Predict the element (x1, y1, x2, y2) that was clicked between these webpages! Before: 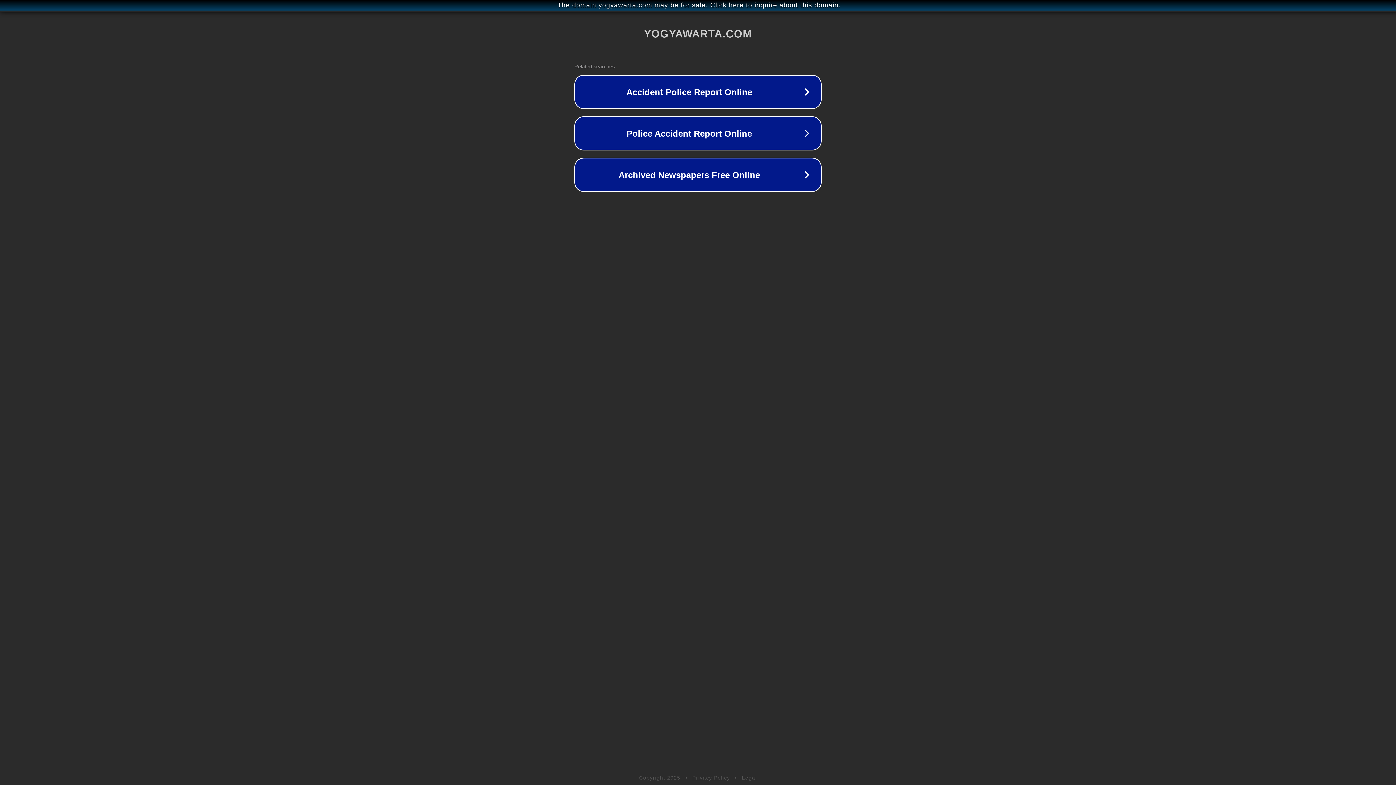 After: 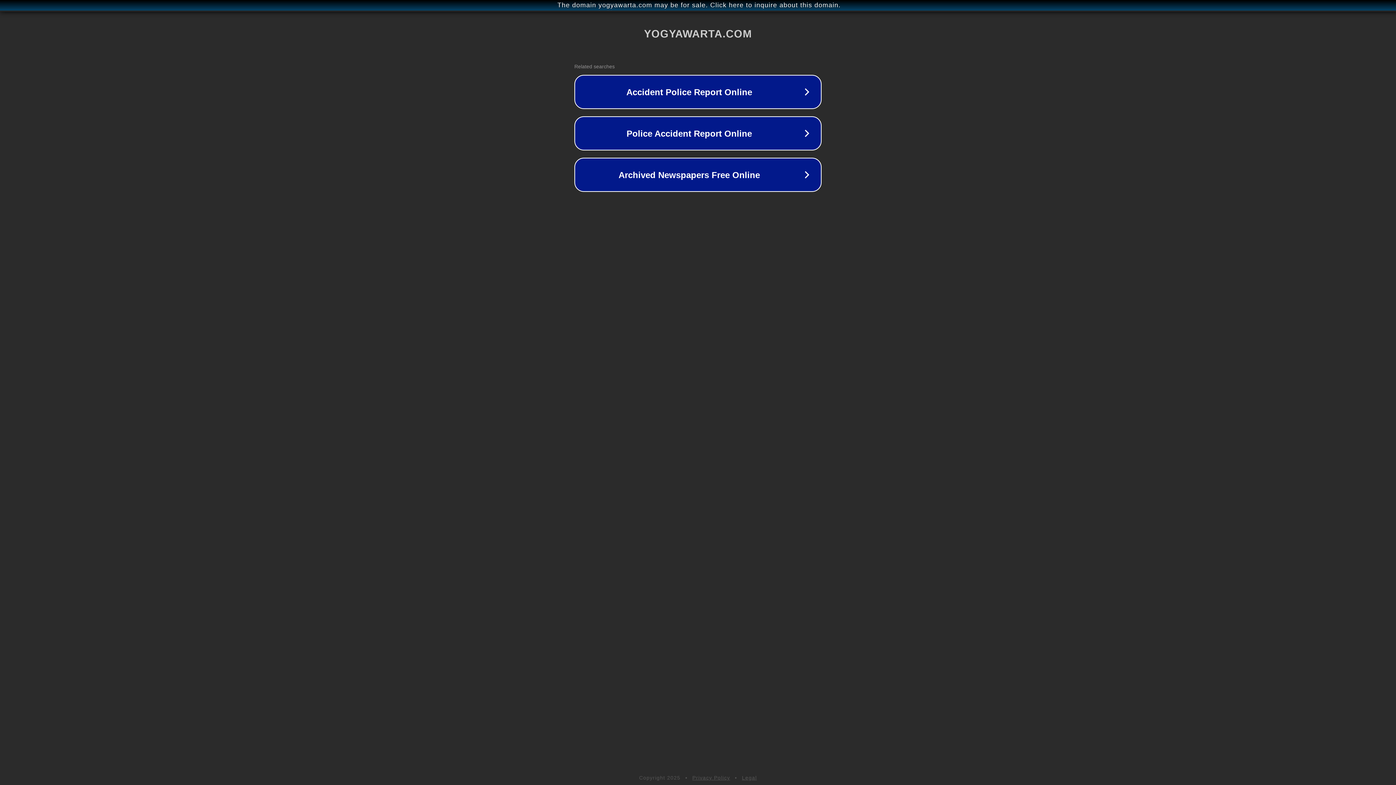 Action: bbox: (742, 775, 757, 781) label: Legal